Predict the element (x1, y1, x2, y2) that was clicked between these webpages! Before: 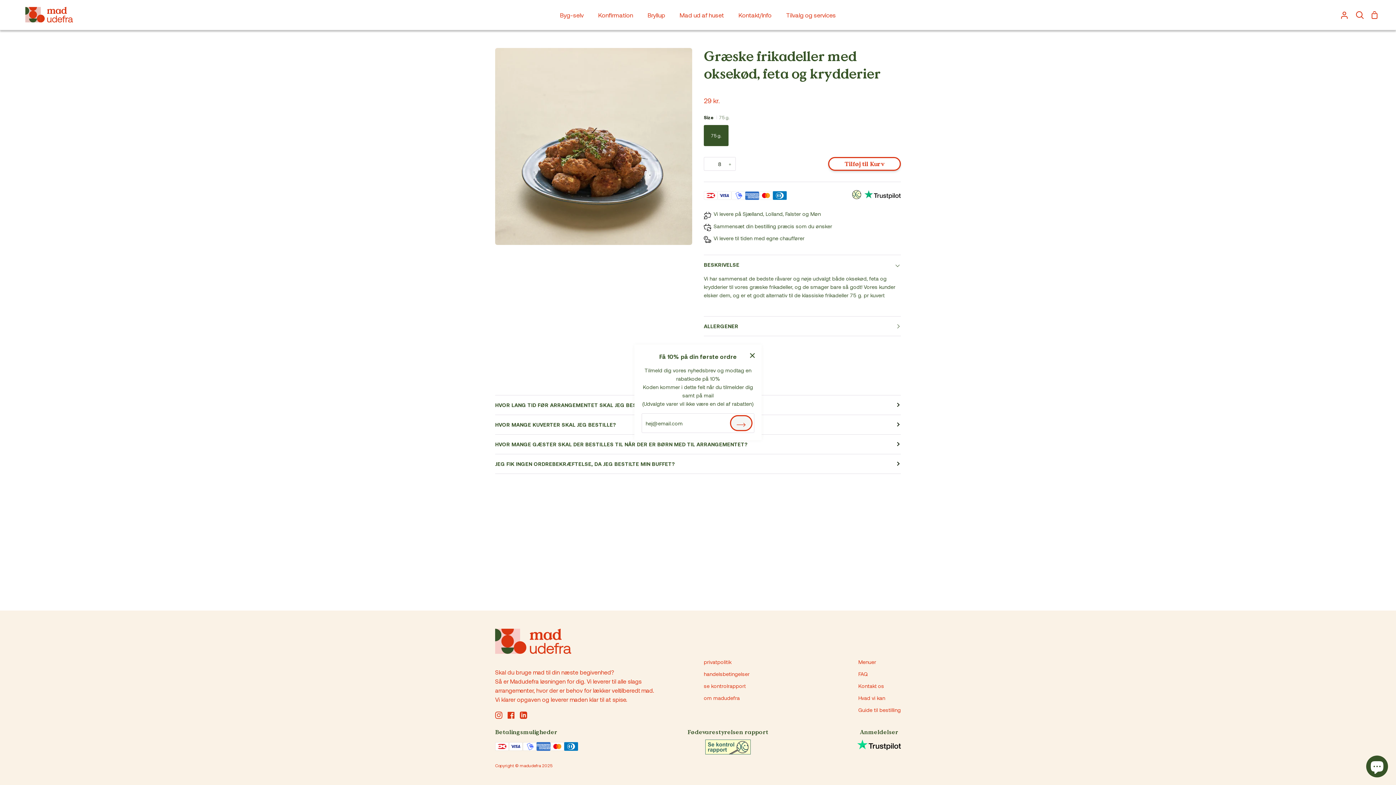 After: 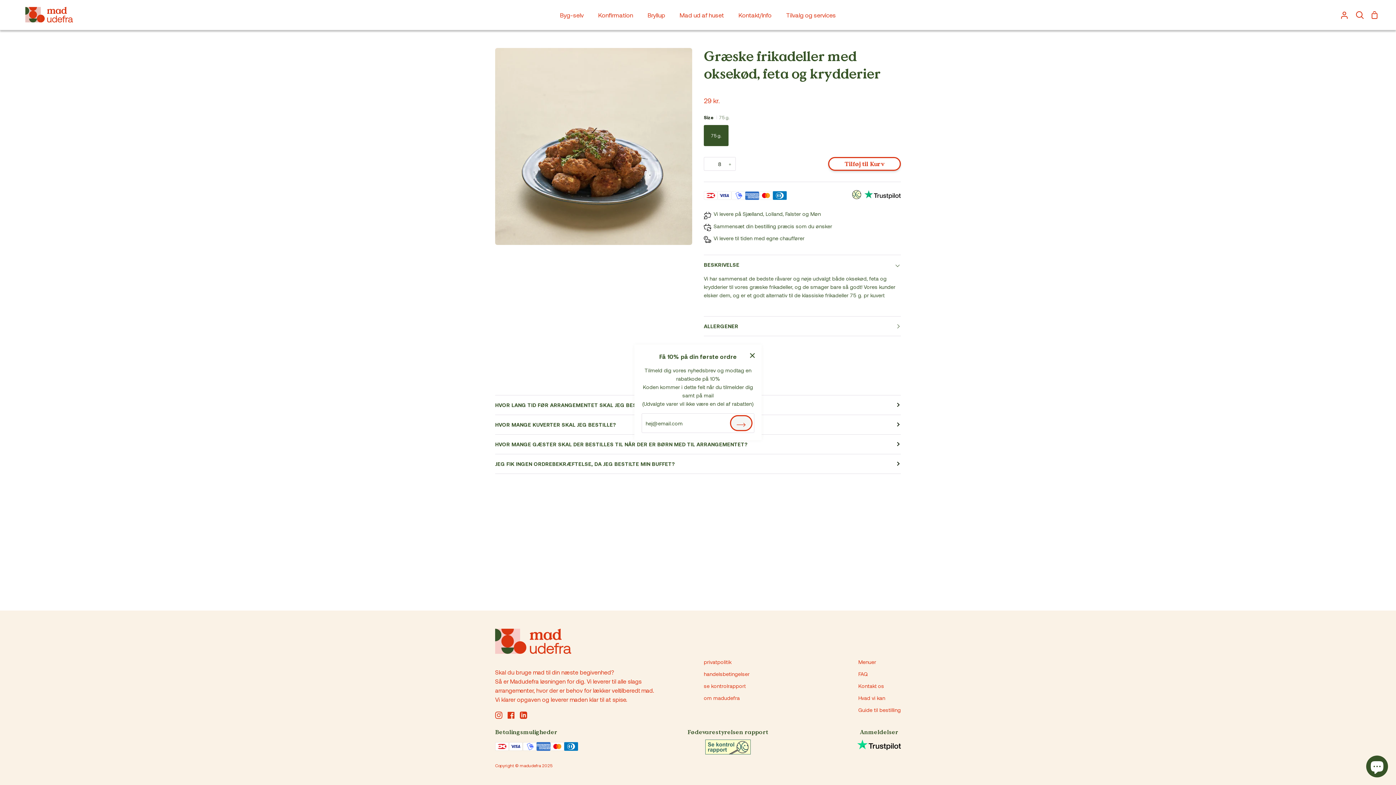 Action: bbox: (857, 740, 901, 752)